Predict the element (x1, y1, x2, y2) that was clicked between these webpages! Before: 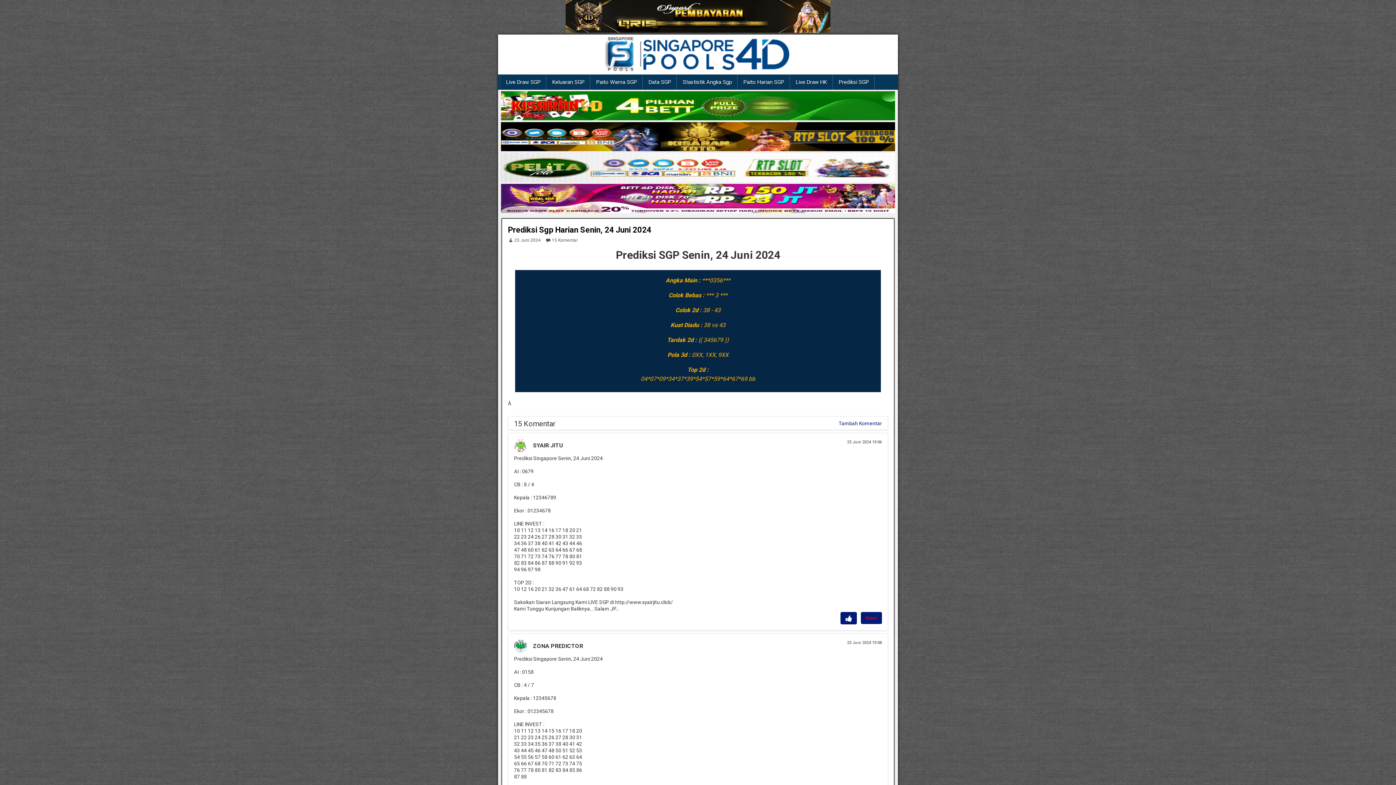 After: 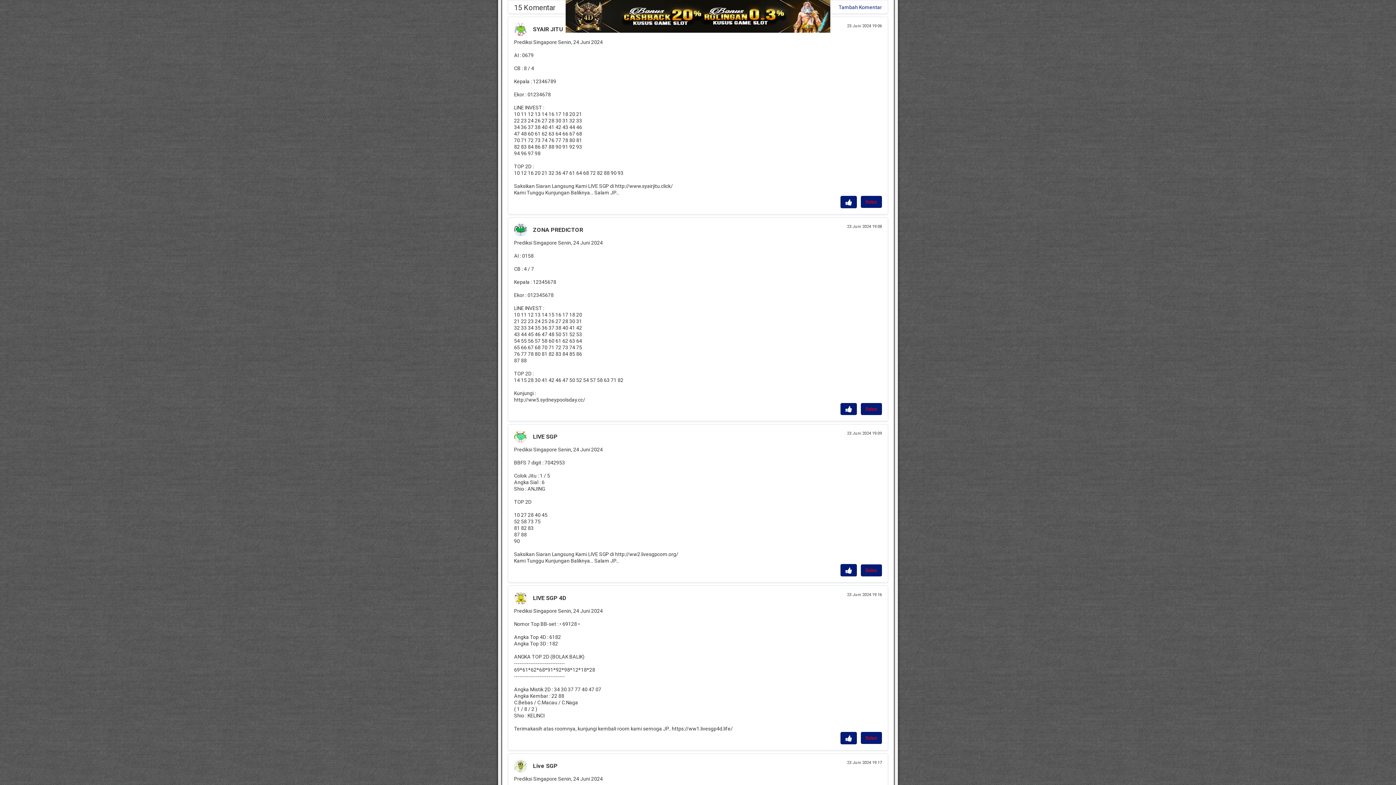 Action: label: 15 Komentar bbox: (545, 237, 577, 242)